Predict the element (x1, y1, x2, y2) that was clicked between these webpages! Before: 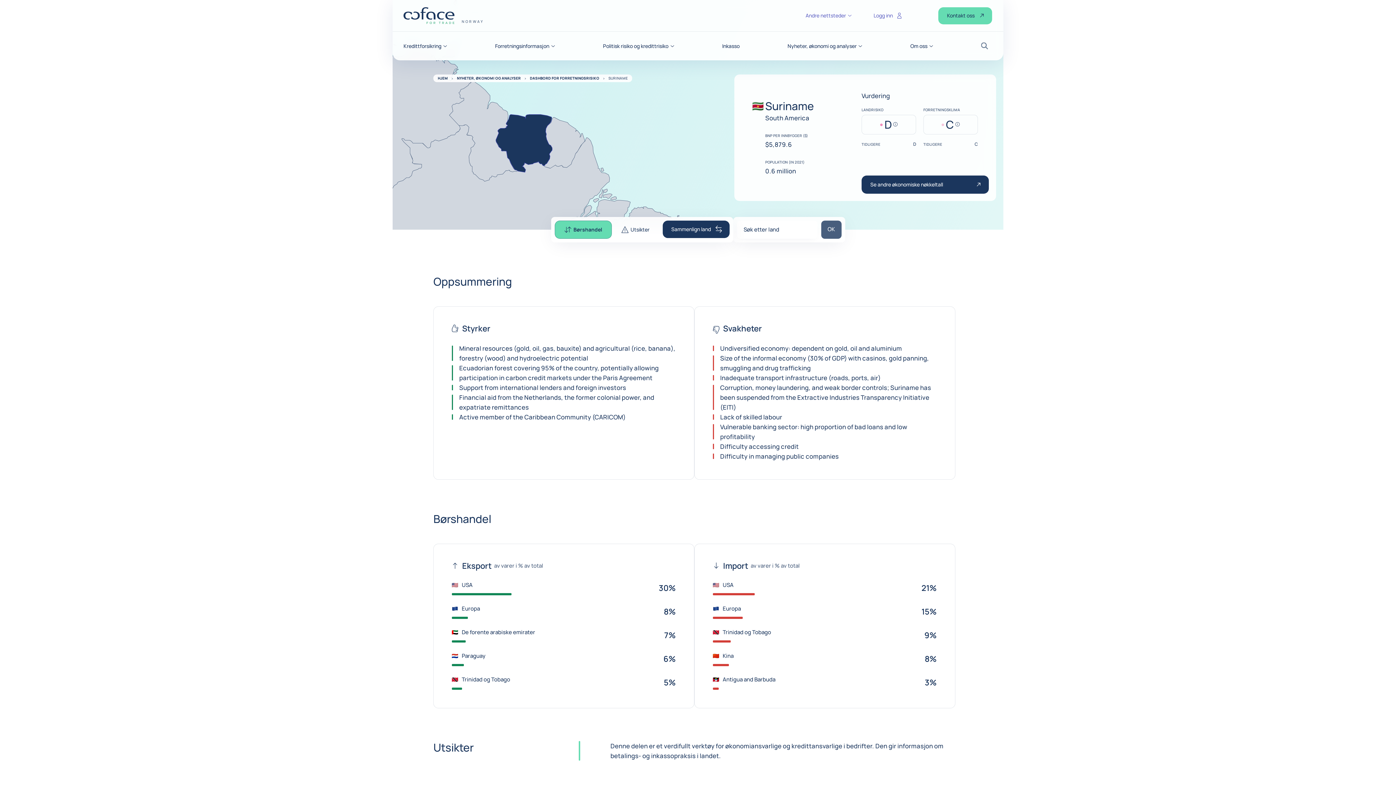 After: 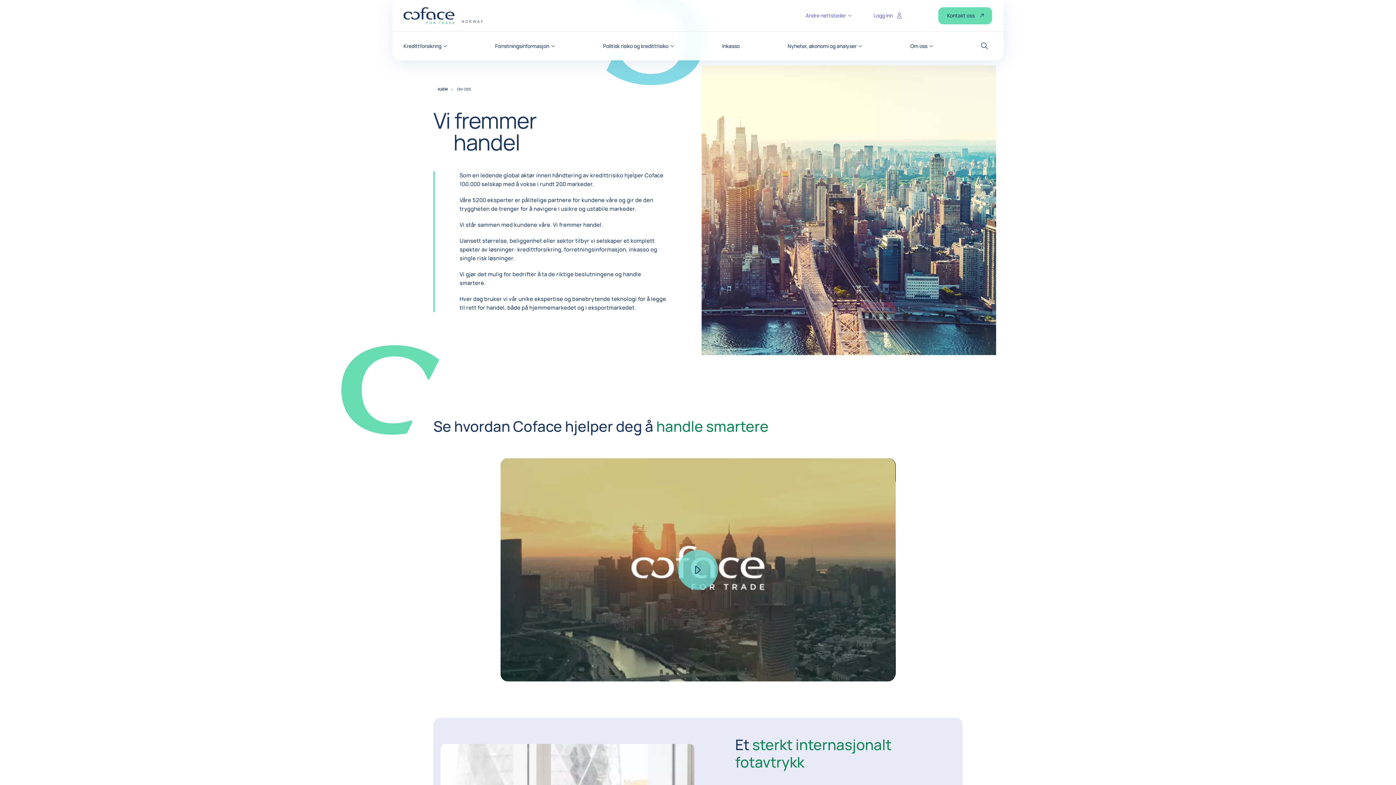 Action: bbox: (910, 43, 933, 48) label: Om oss